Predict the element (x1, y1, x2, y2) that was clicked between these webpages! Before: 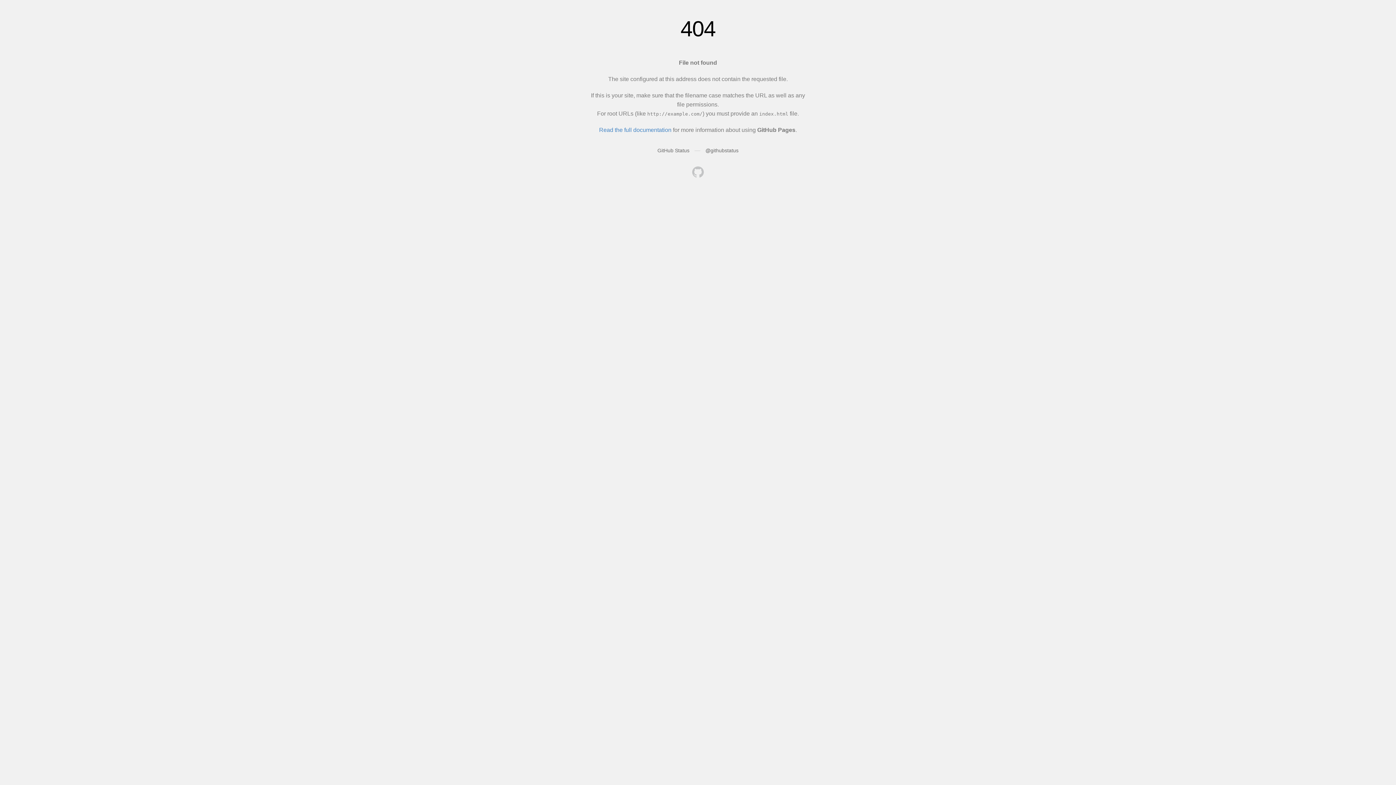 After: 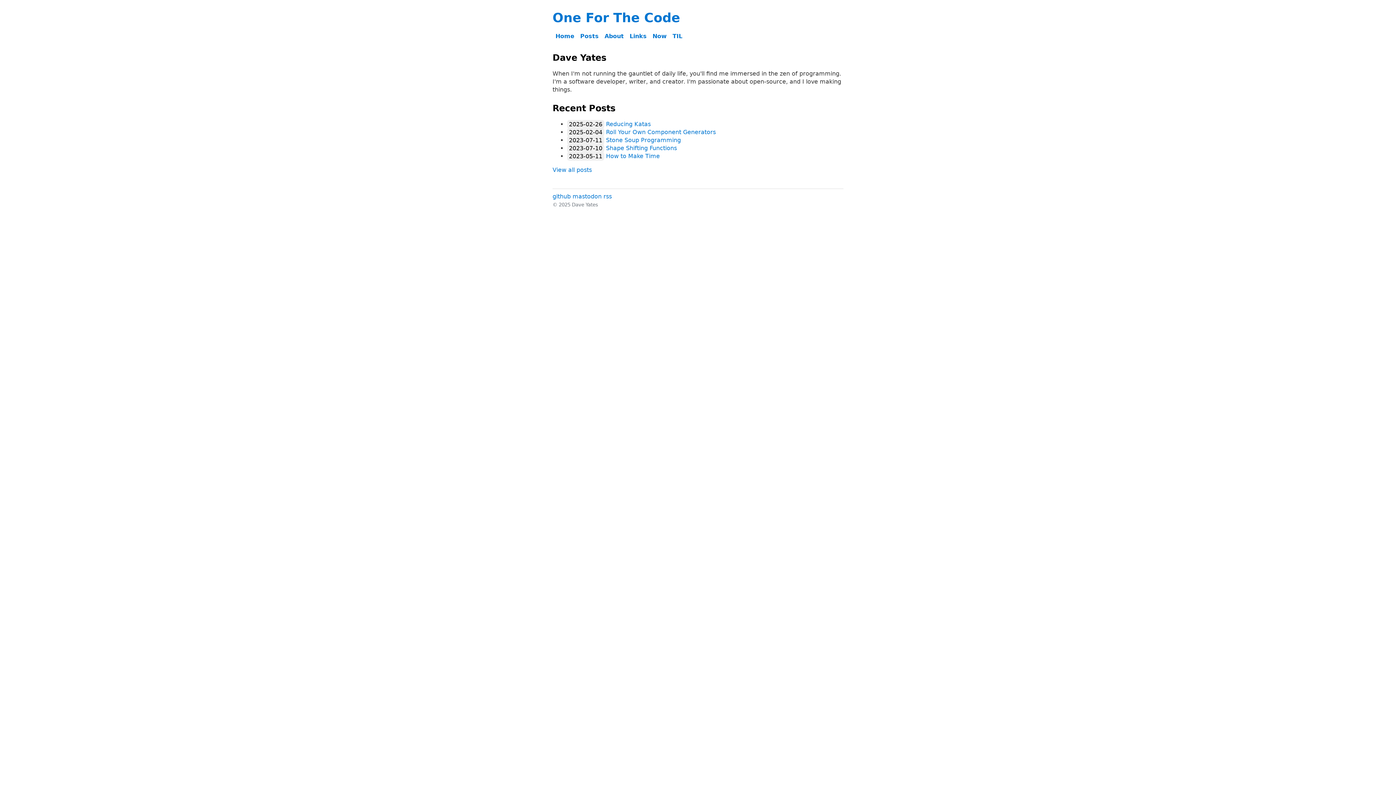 Action: bbox: (692, 166, 704, 179)